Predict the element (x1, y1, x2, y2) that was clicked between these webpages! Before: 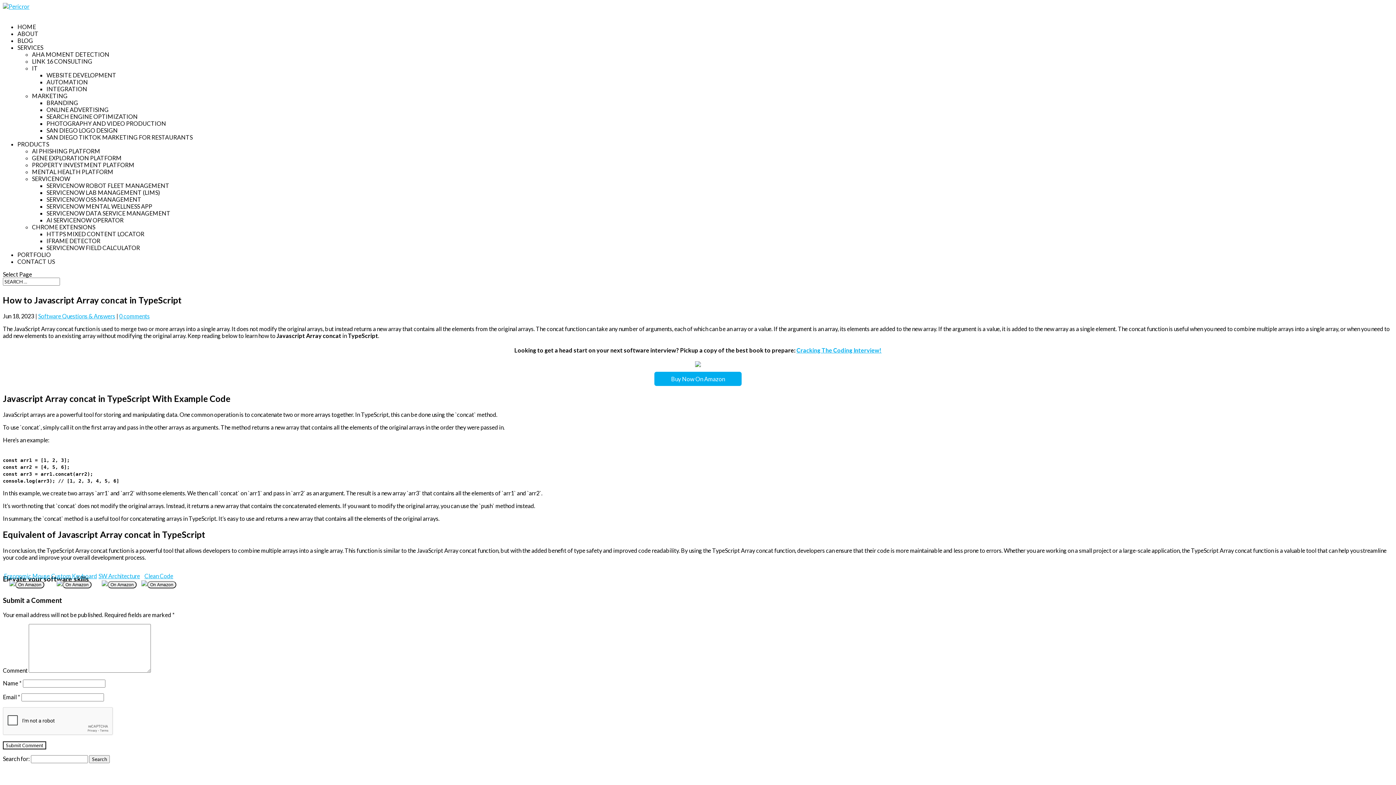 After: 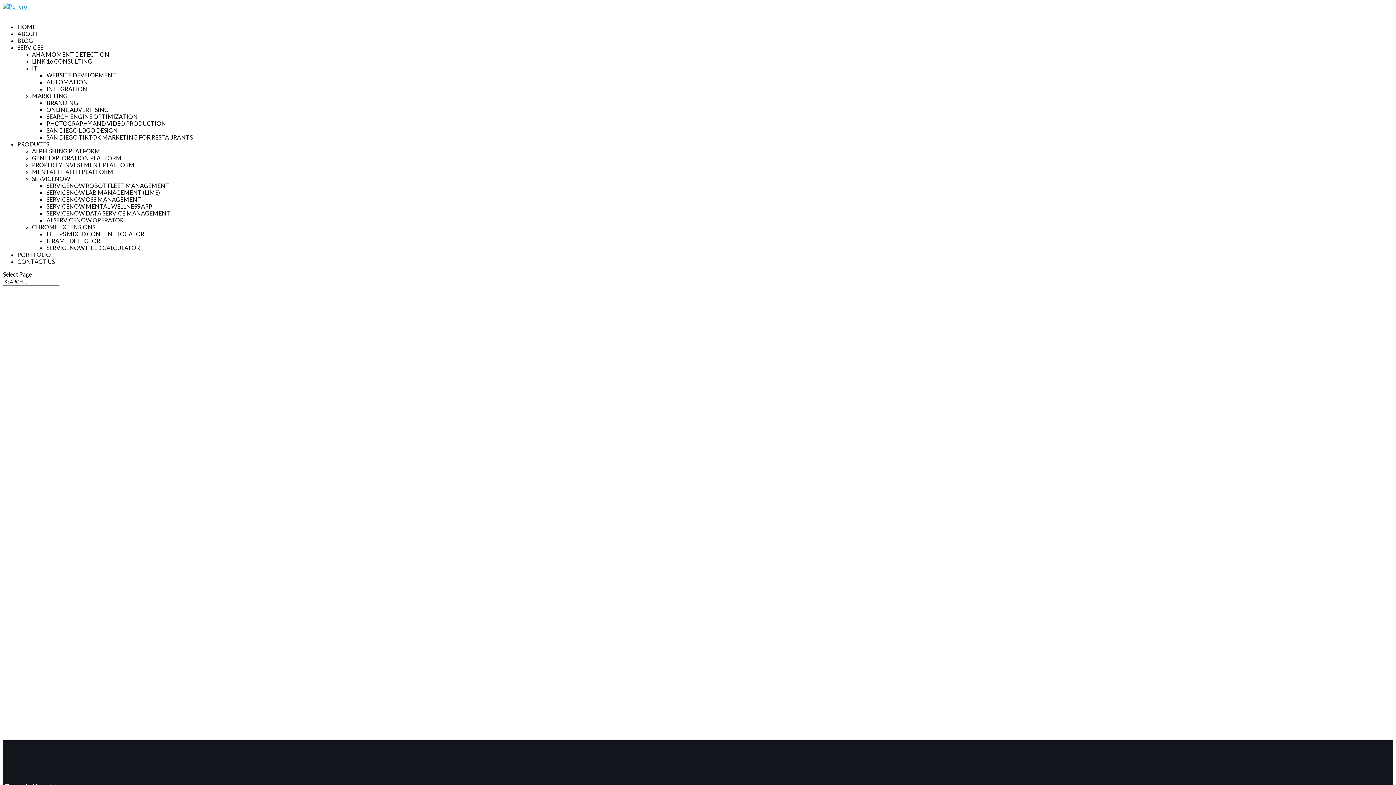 Action: bbox: (2, 2, 29, 9)